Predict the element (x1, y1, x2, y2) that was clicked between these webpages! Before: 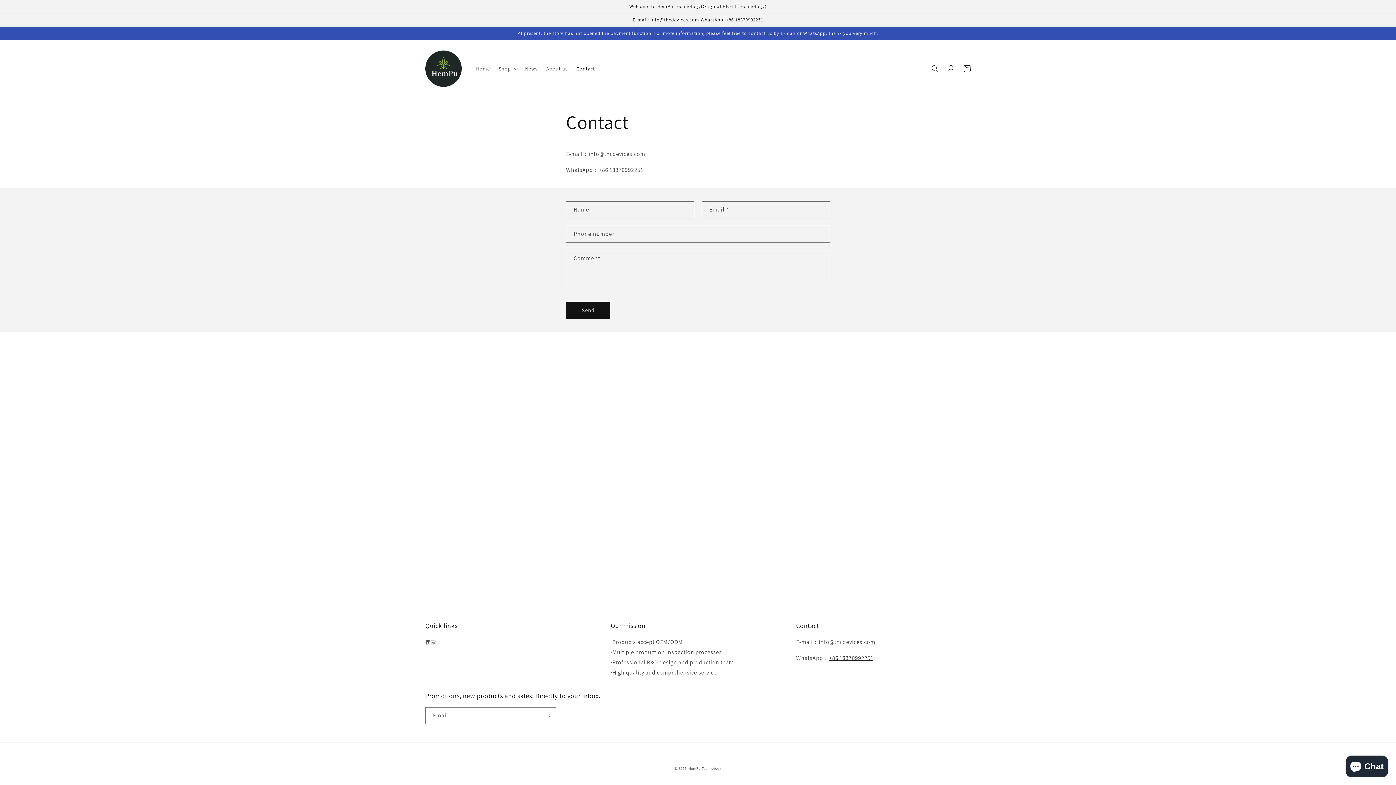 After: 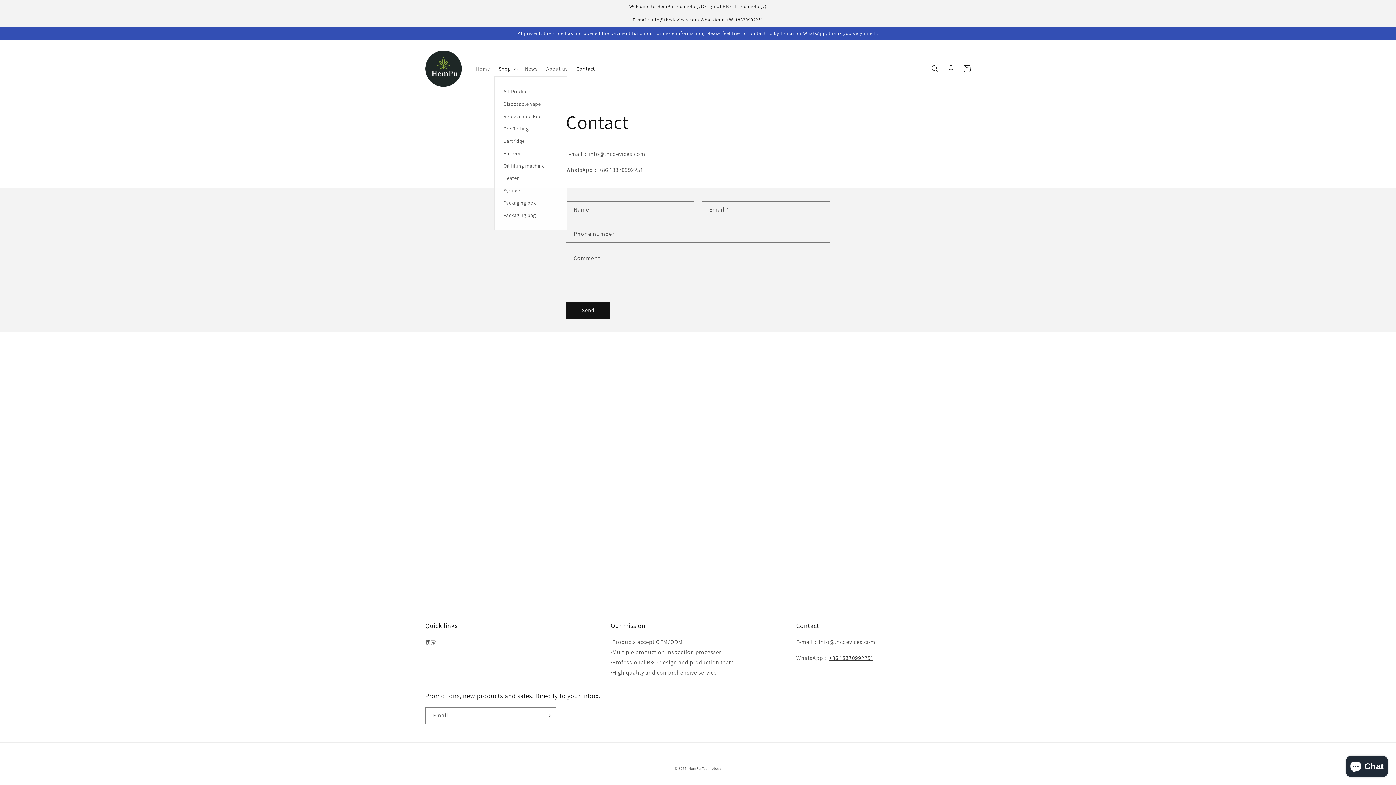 Action: bbox: (494, 60, 520, 76) label: Shop